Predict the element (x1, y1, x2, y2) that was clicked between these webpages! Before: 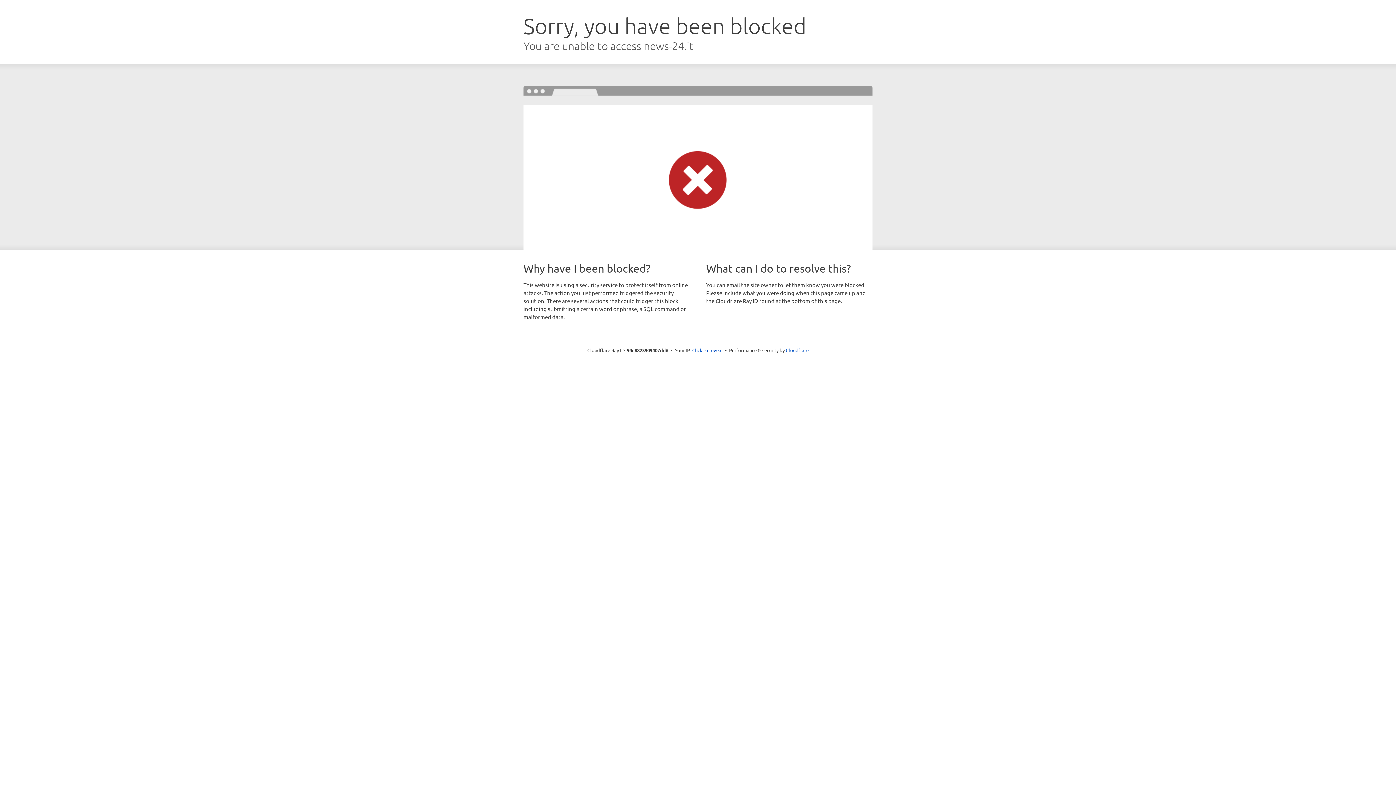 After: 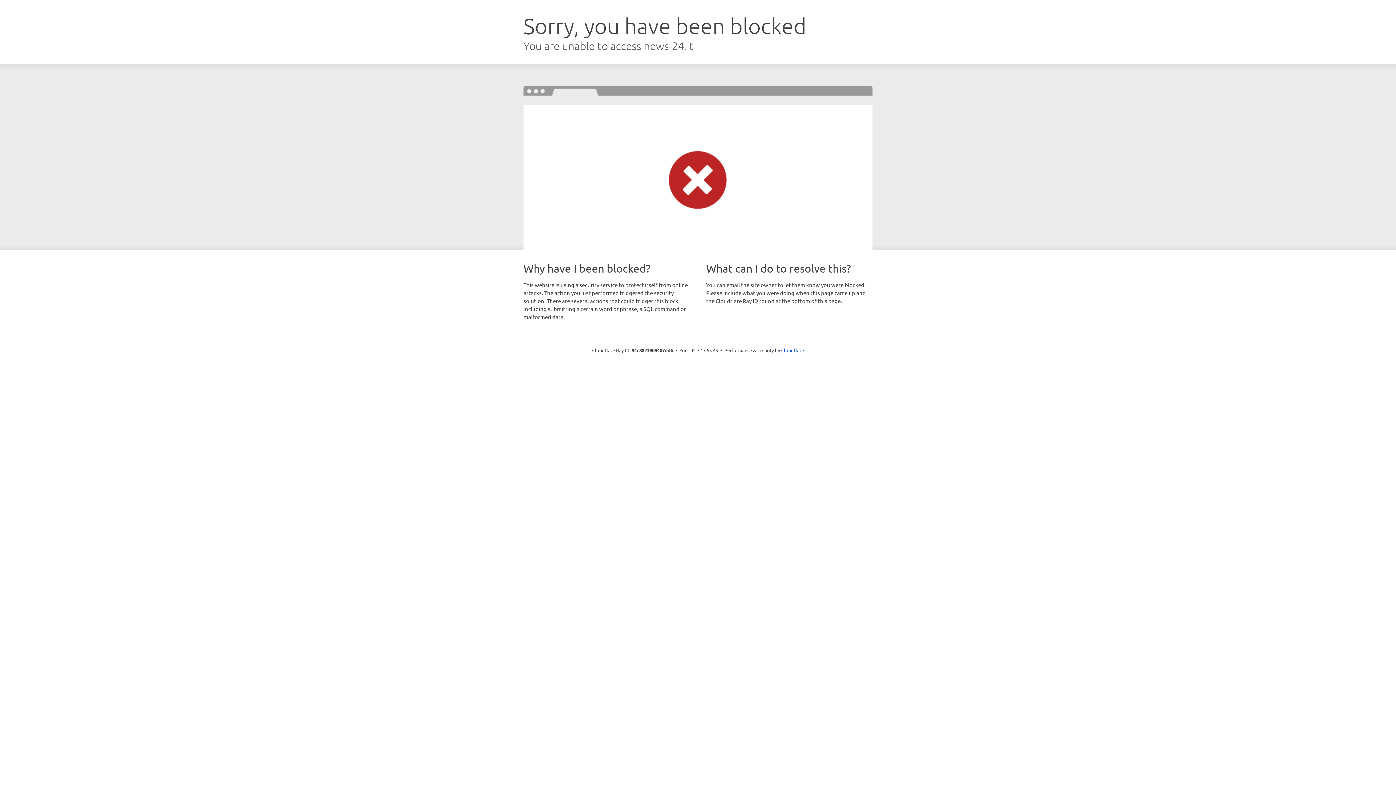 Action: bbox: (692, 346, 722, 353) label: Click to reveal